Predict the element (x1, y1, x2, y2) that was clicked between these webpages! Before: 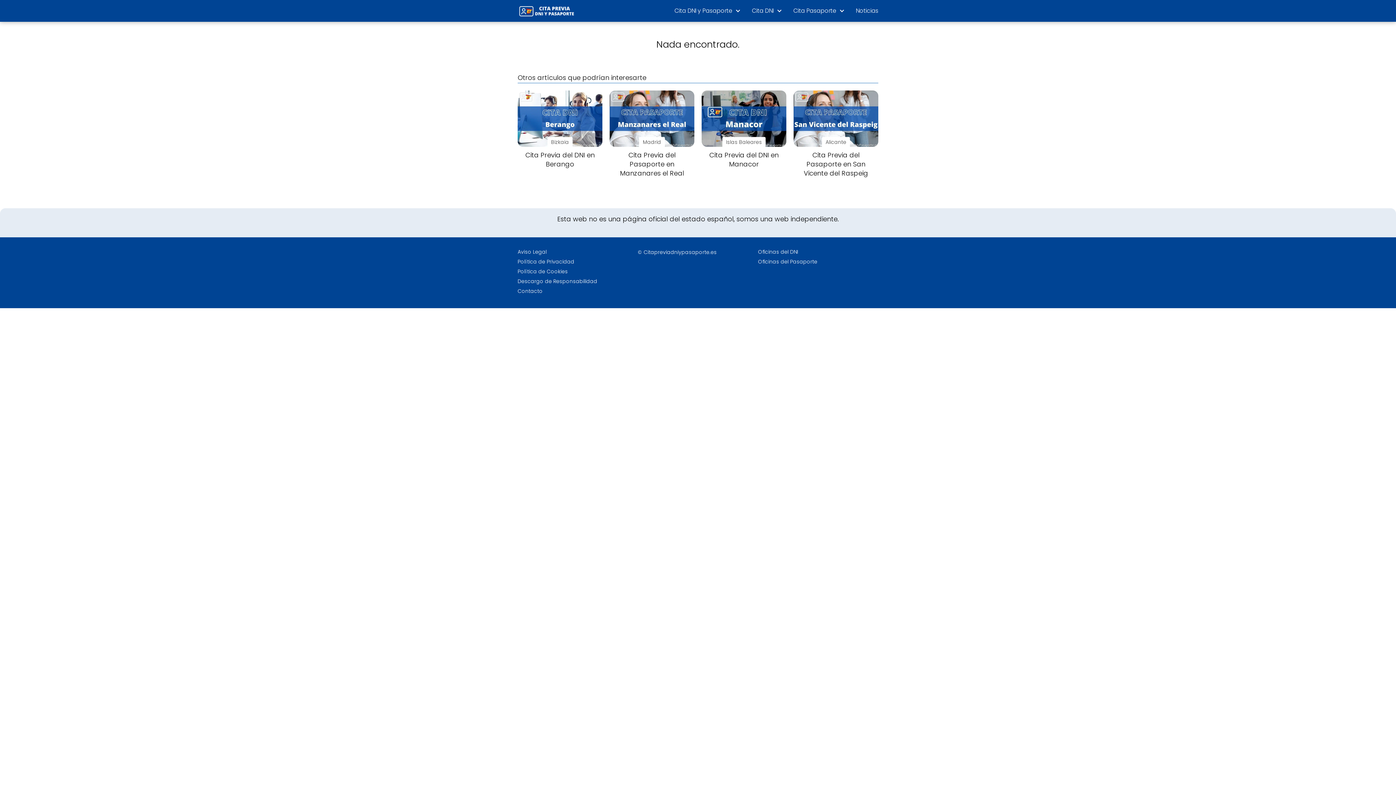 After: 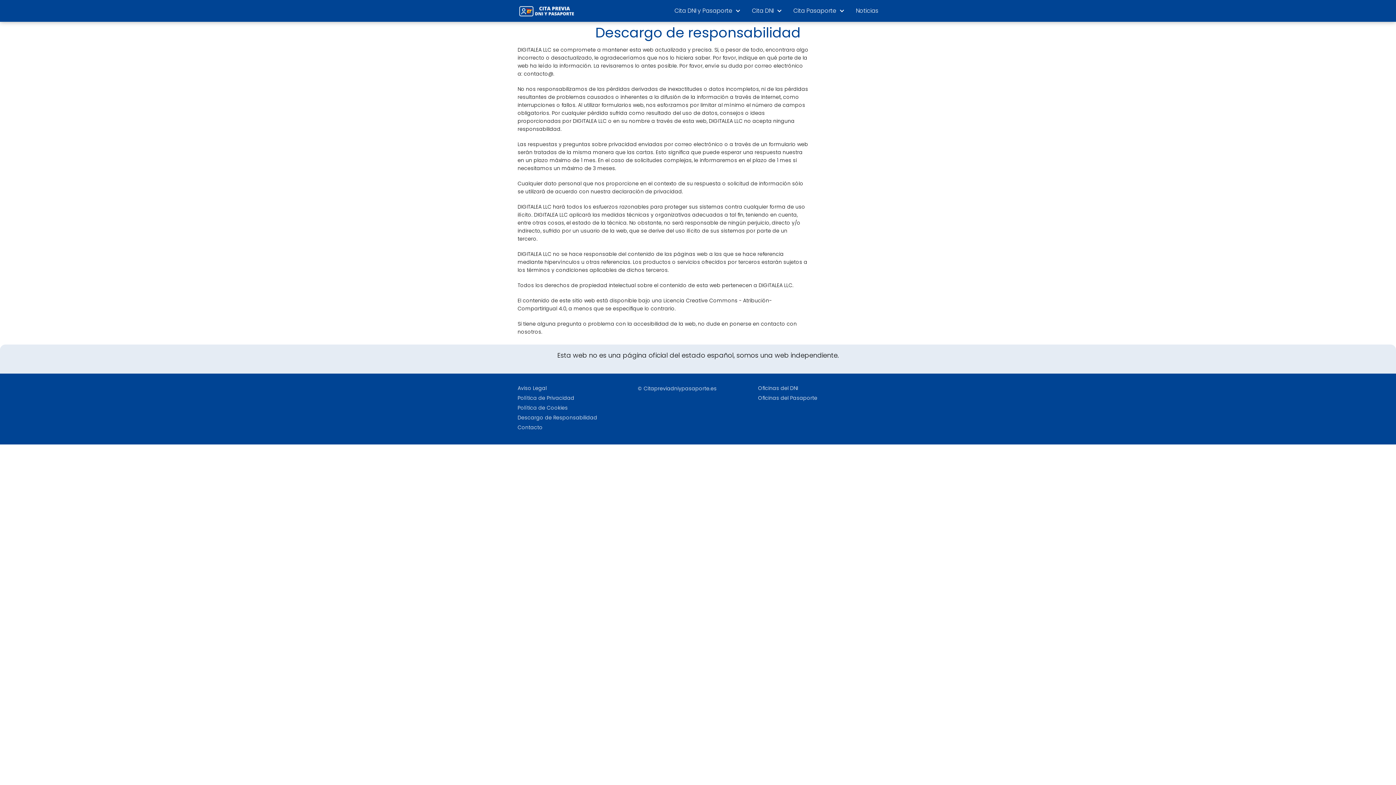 Action: bbox: (517, 277, 597, 285) label: Descargo de Responsabilidad